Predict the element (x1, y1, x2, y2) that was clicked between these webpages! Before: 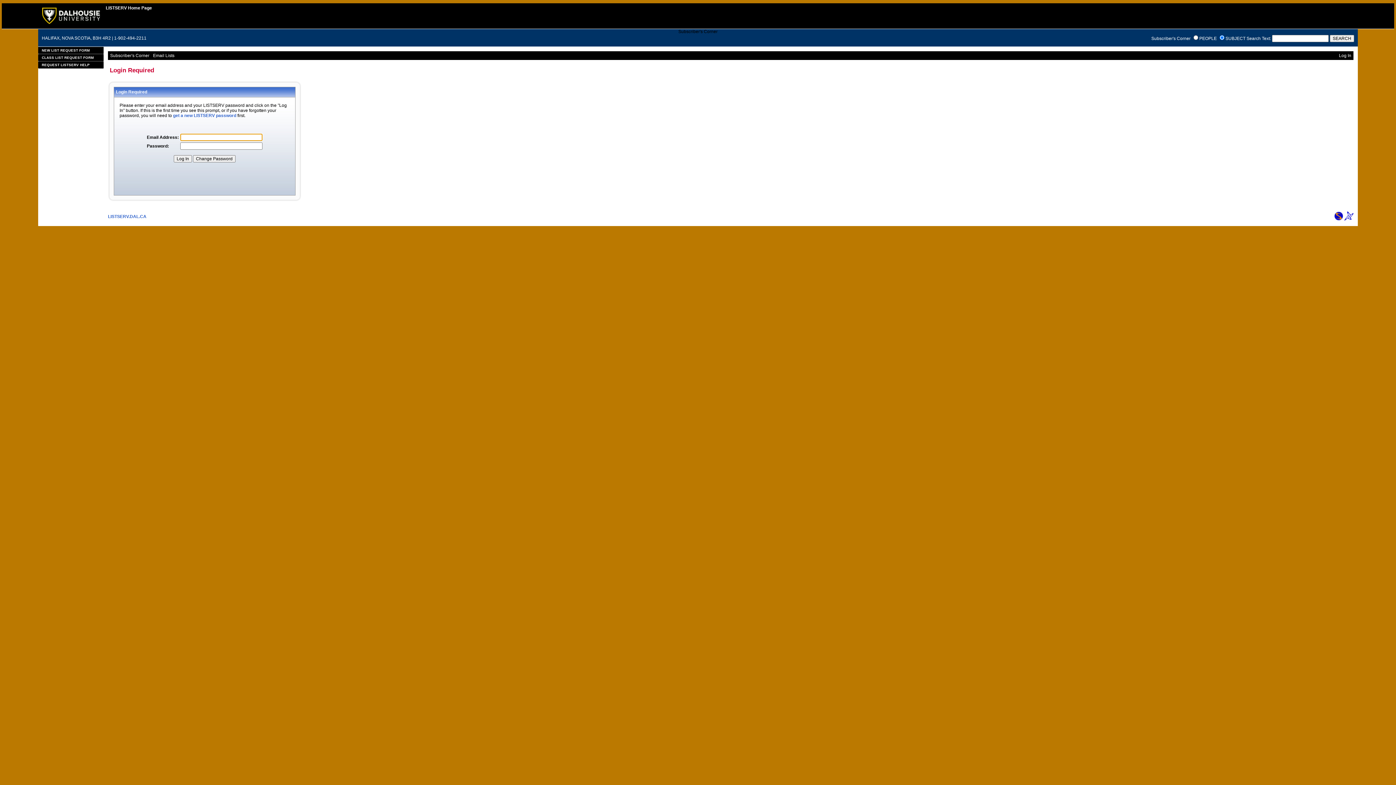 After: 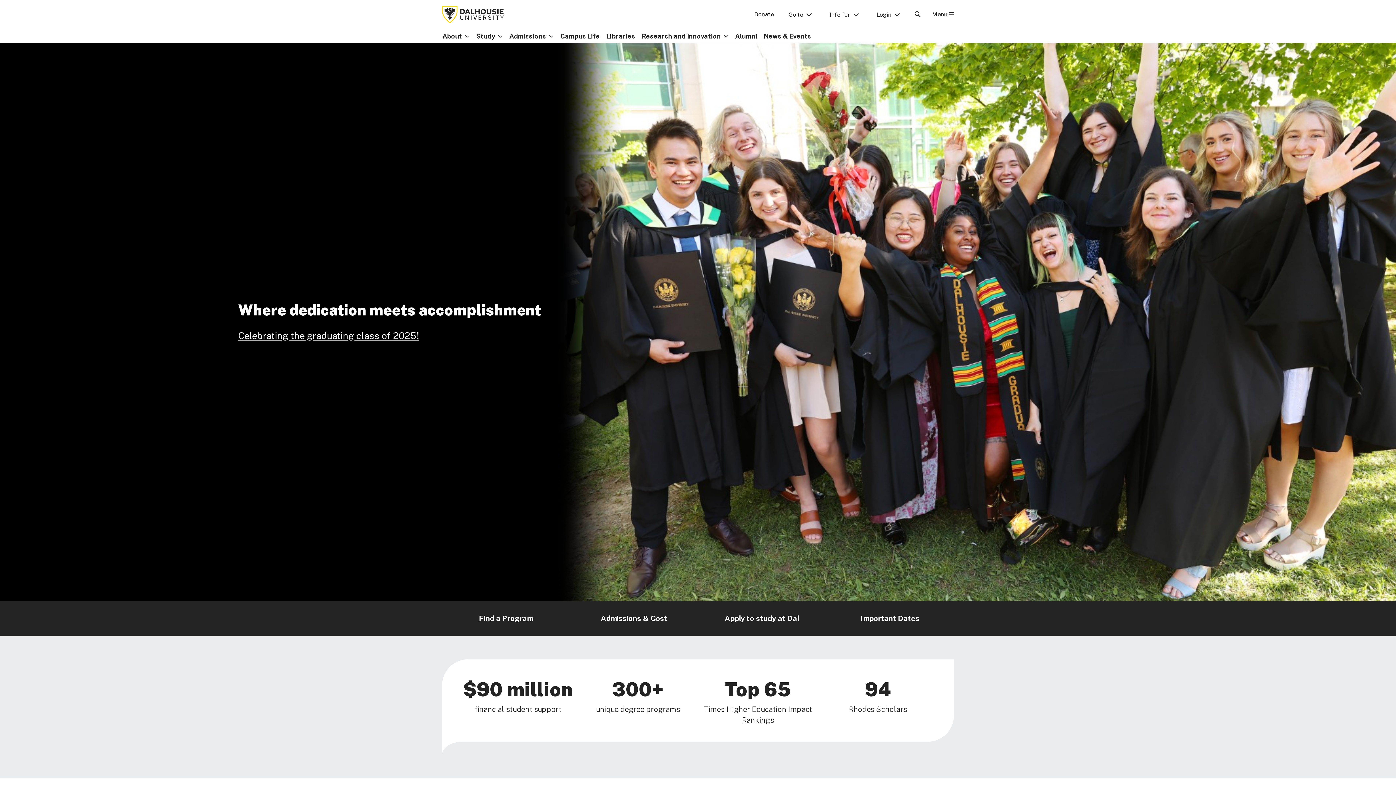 Action: bbox: (42, 20, 99, 25)